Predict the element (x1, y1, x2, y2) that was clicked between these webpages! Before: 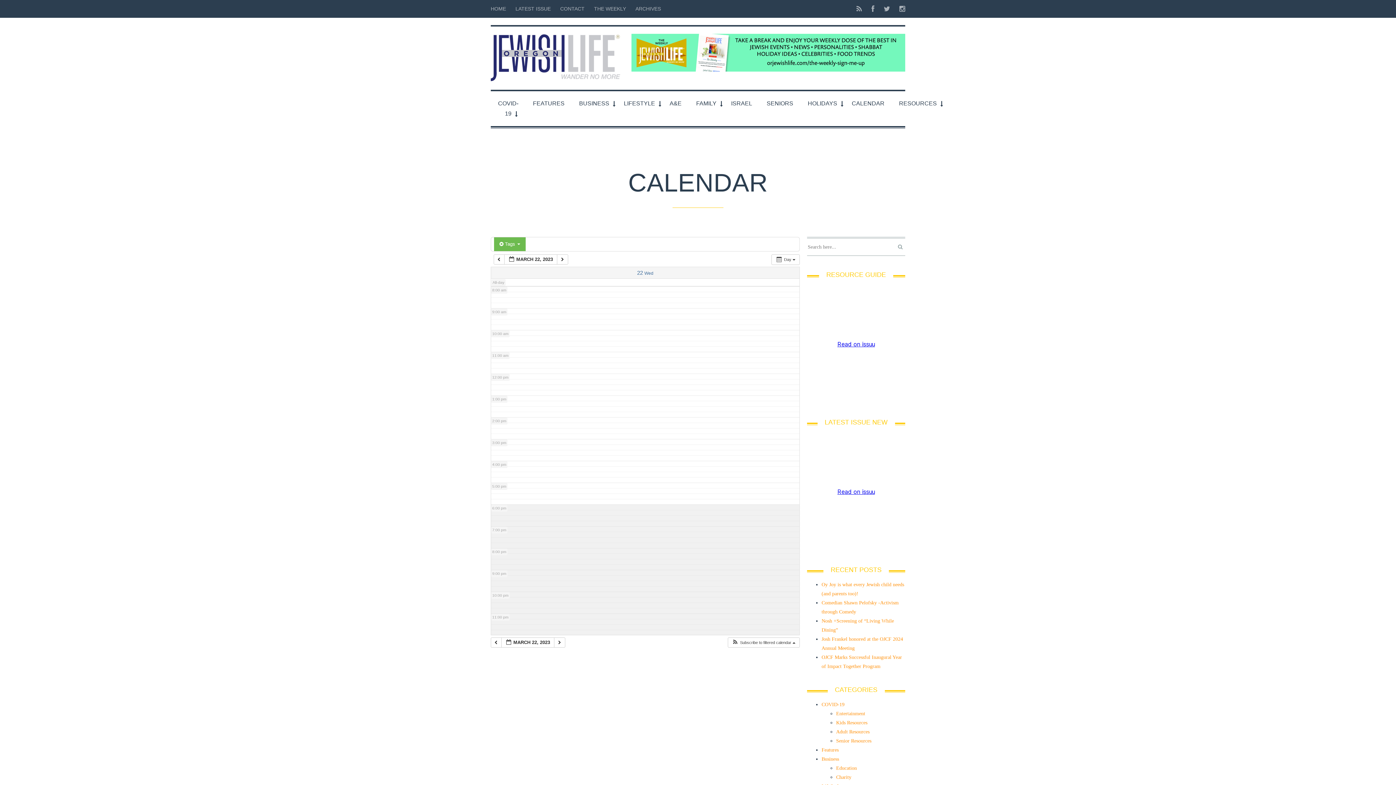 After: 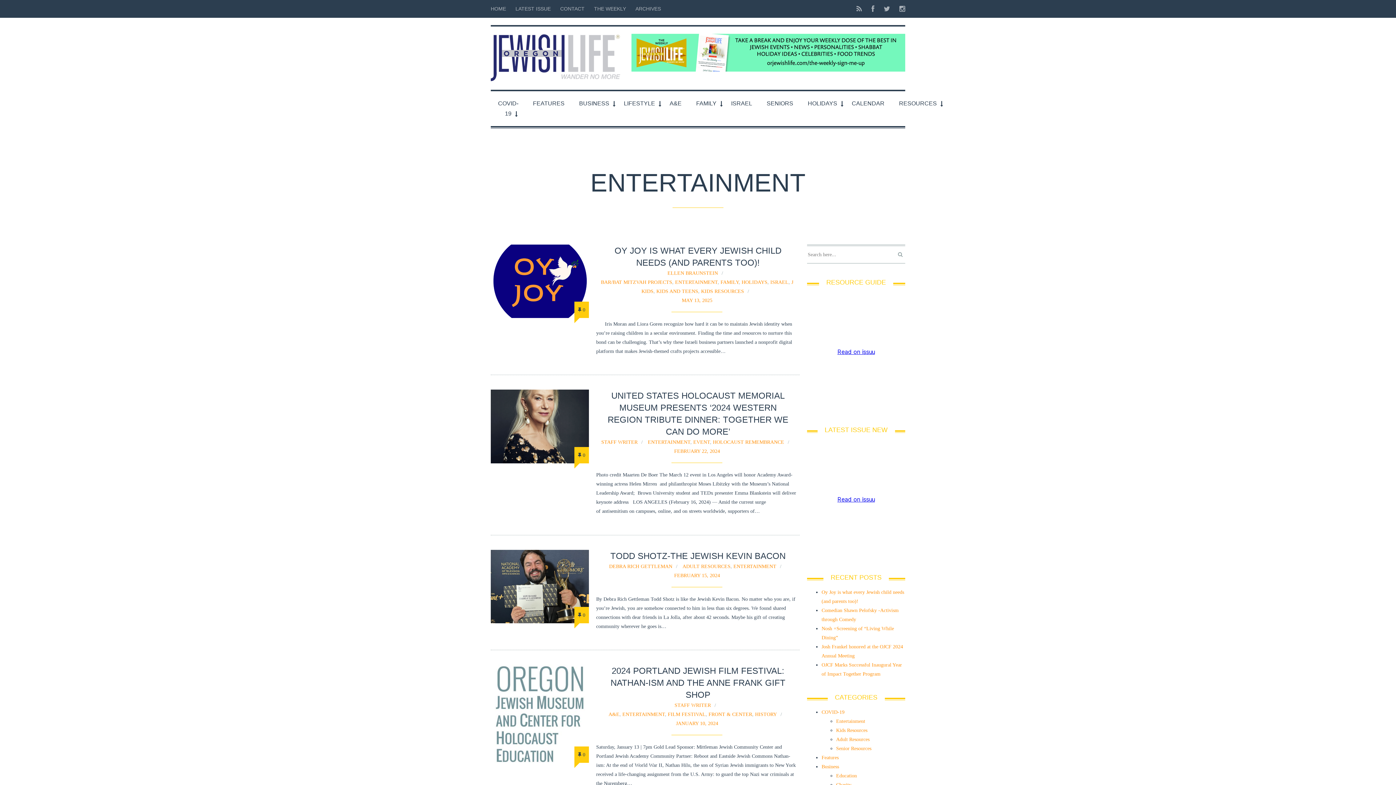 Action: label: Entertainment bbox: (836, 711, 865, 716)